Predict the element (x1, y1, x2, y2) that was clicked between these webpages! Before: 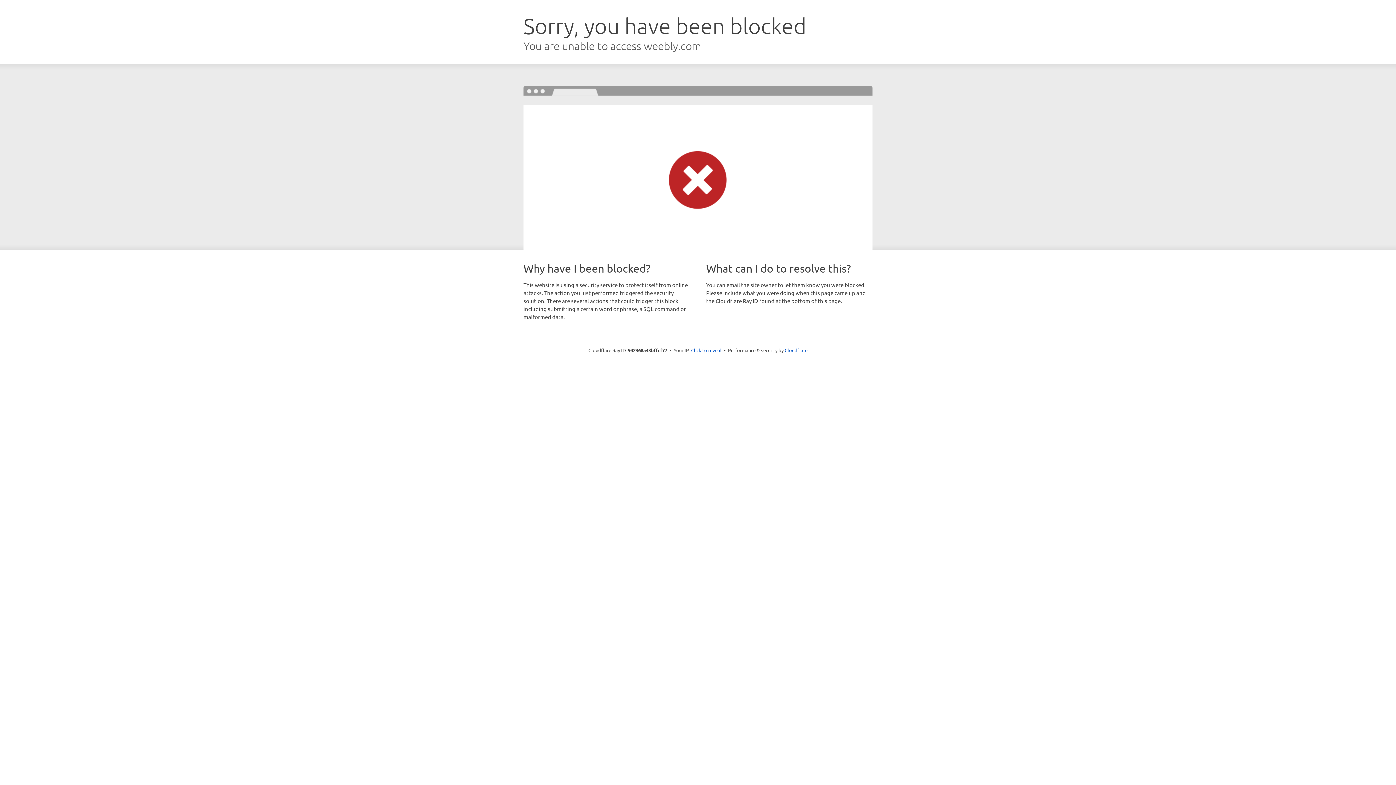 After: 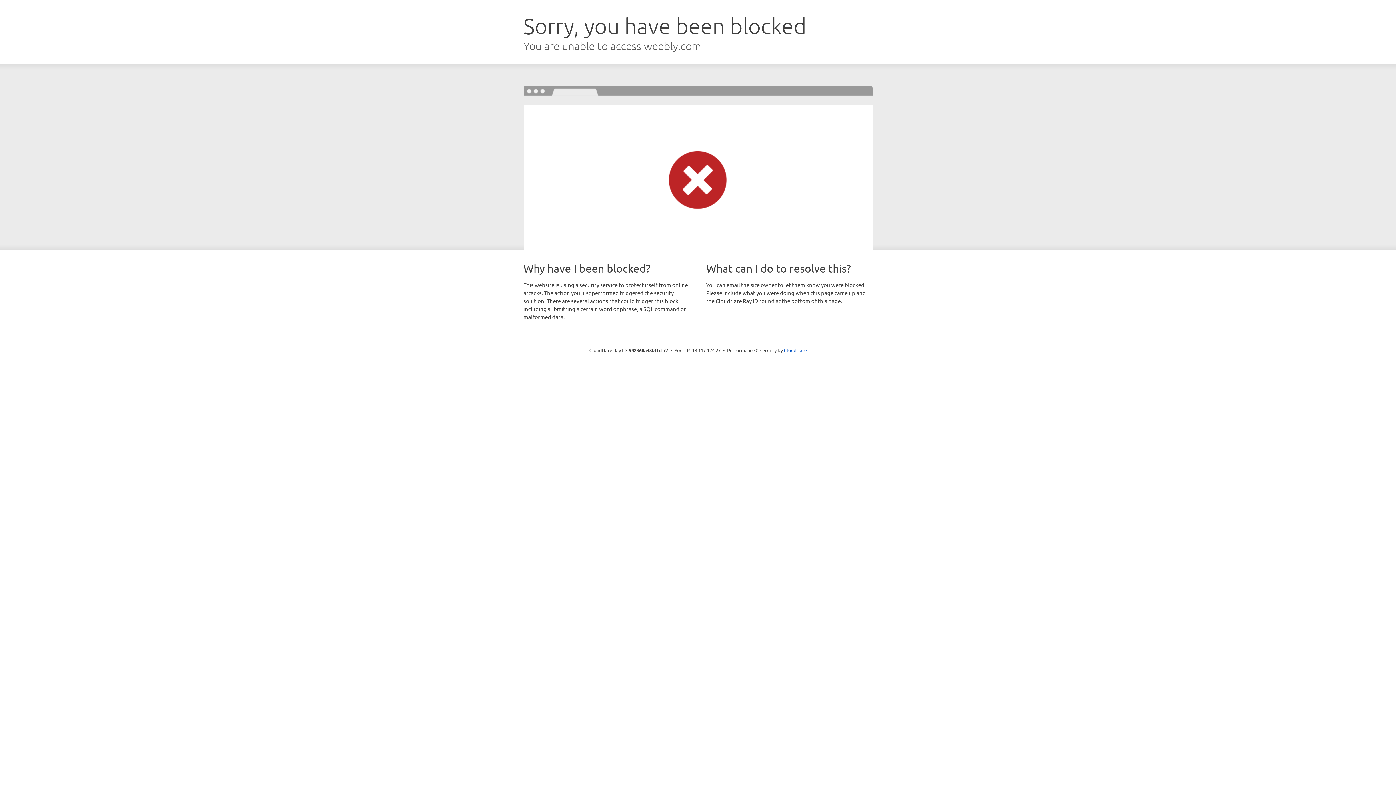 Action: label: Click to reveal bbox: (691, 346, 721, 353)